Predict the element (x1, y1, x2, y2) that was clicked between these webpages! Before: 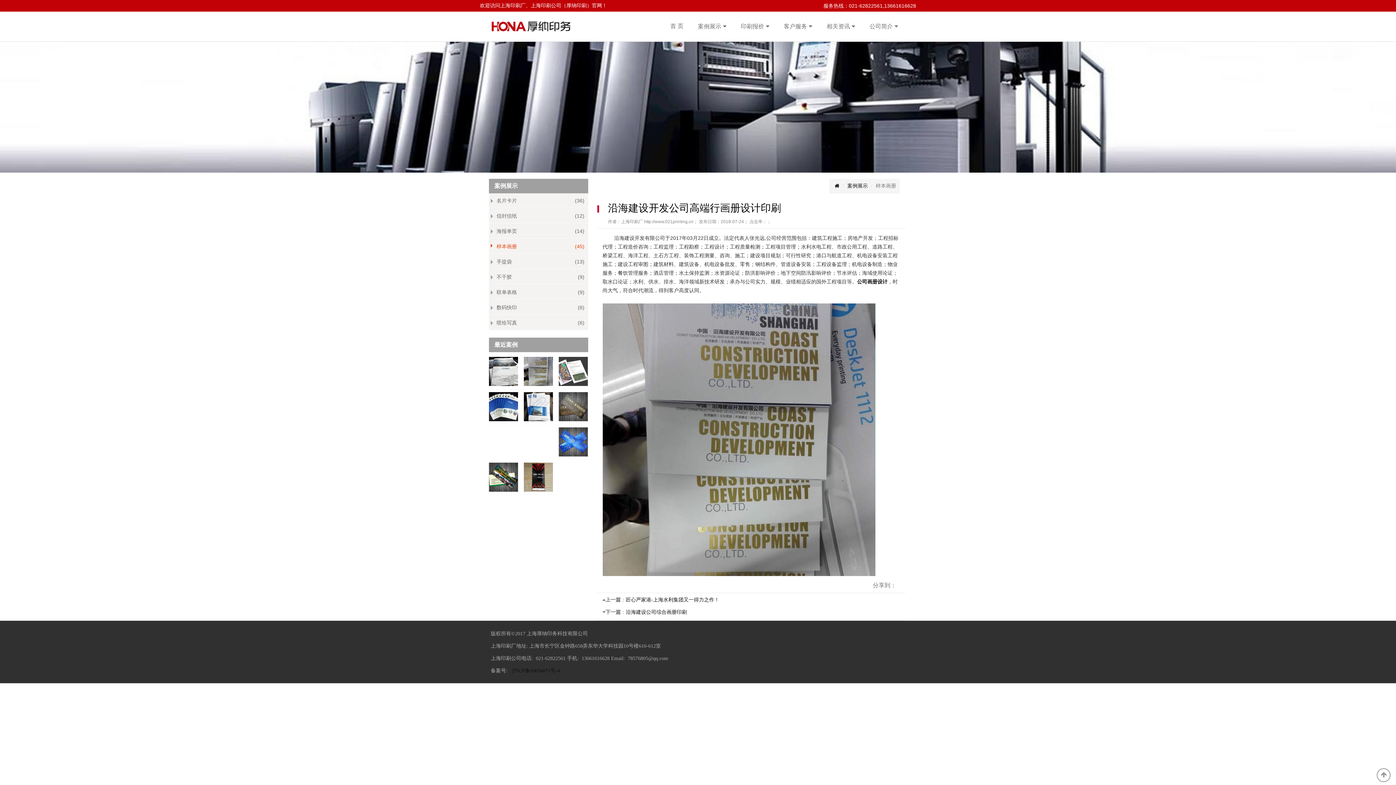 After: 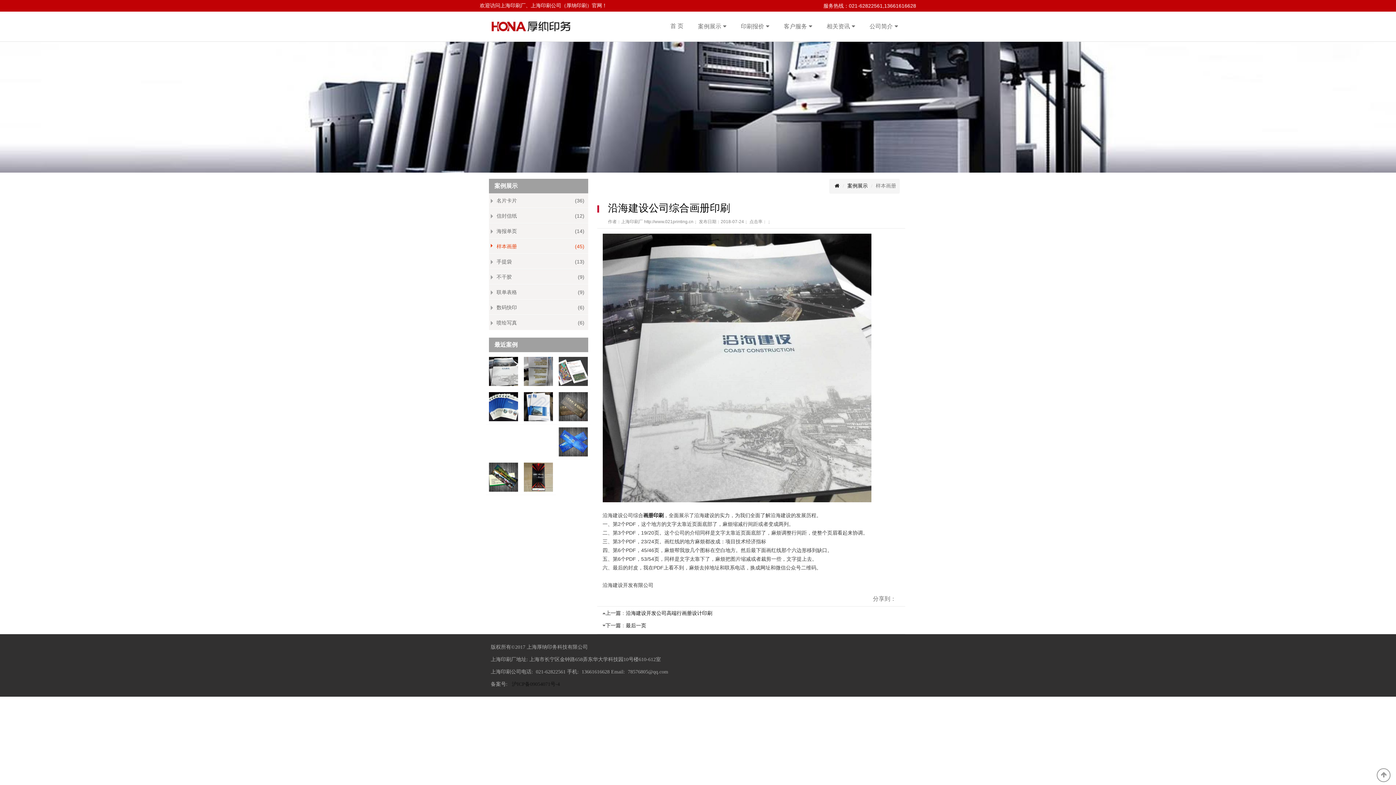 Action: bbox: (626, 609, 687, 615) label: 沿海建设公司综合画册印刷